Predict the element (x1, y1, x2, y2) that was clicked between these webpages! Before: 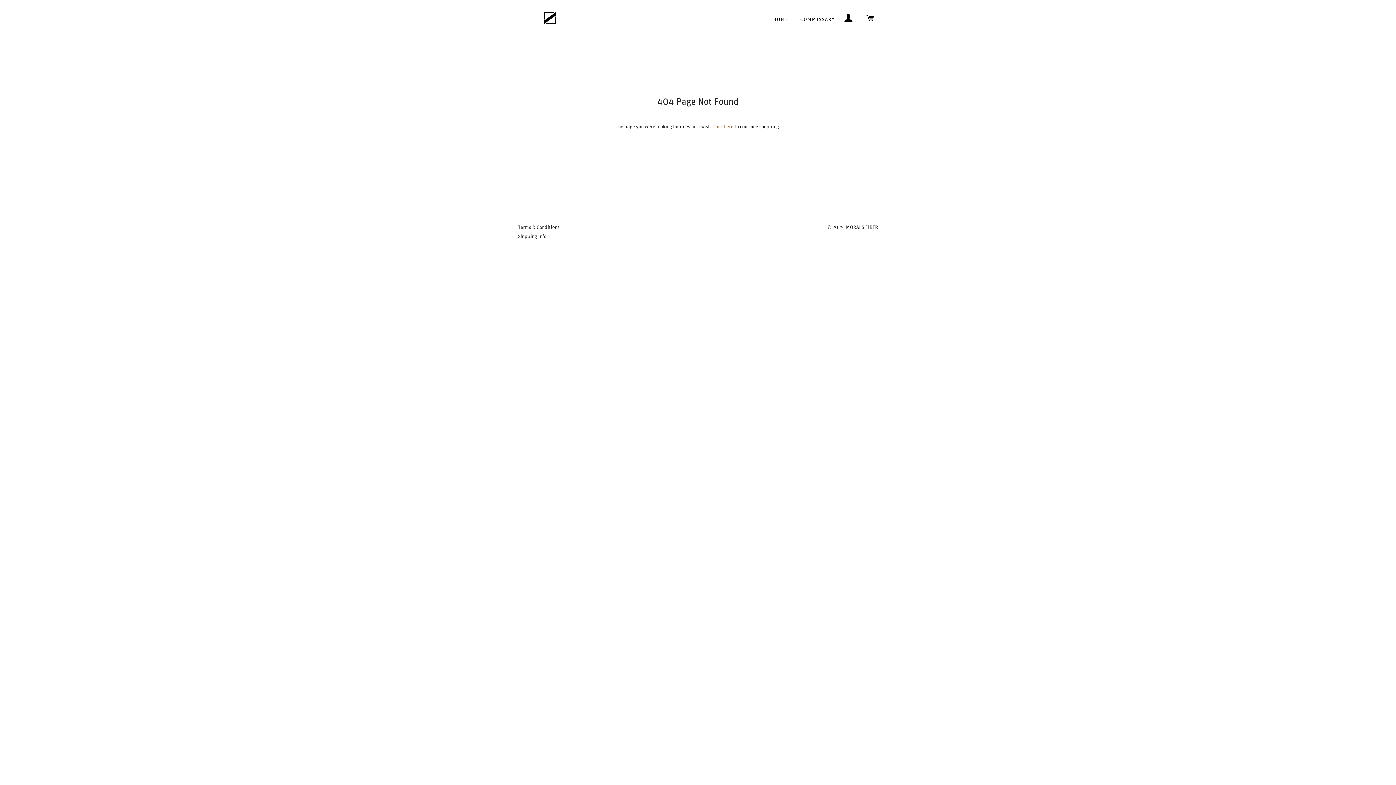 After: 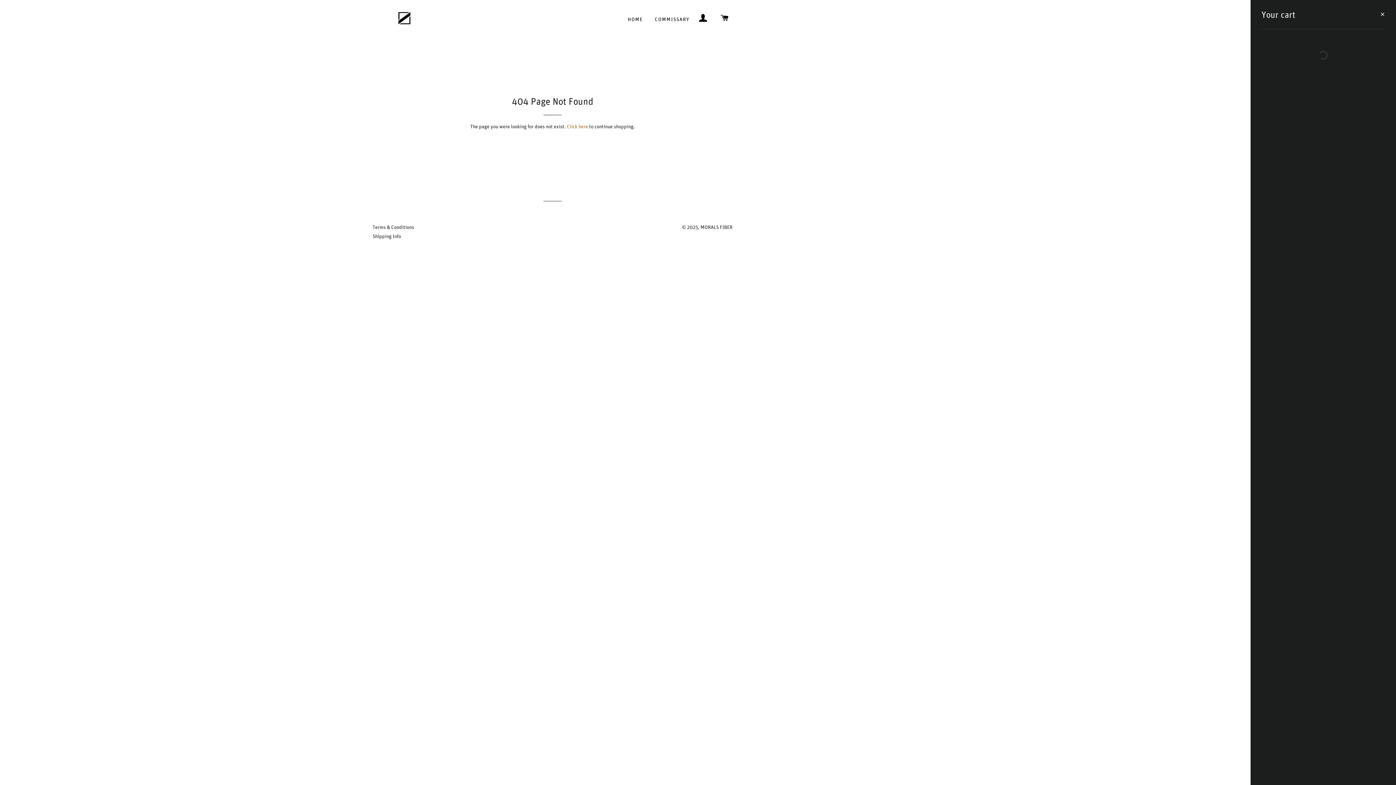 Action: label: CART bbox: (863, 6, 877, 29)